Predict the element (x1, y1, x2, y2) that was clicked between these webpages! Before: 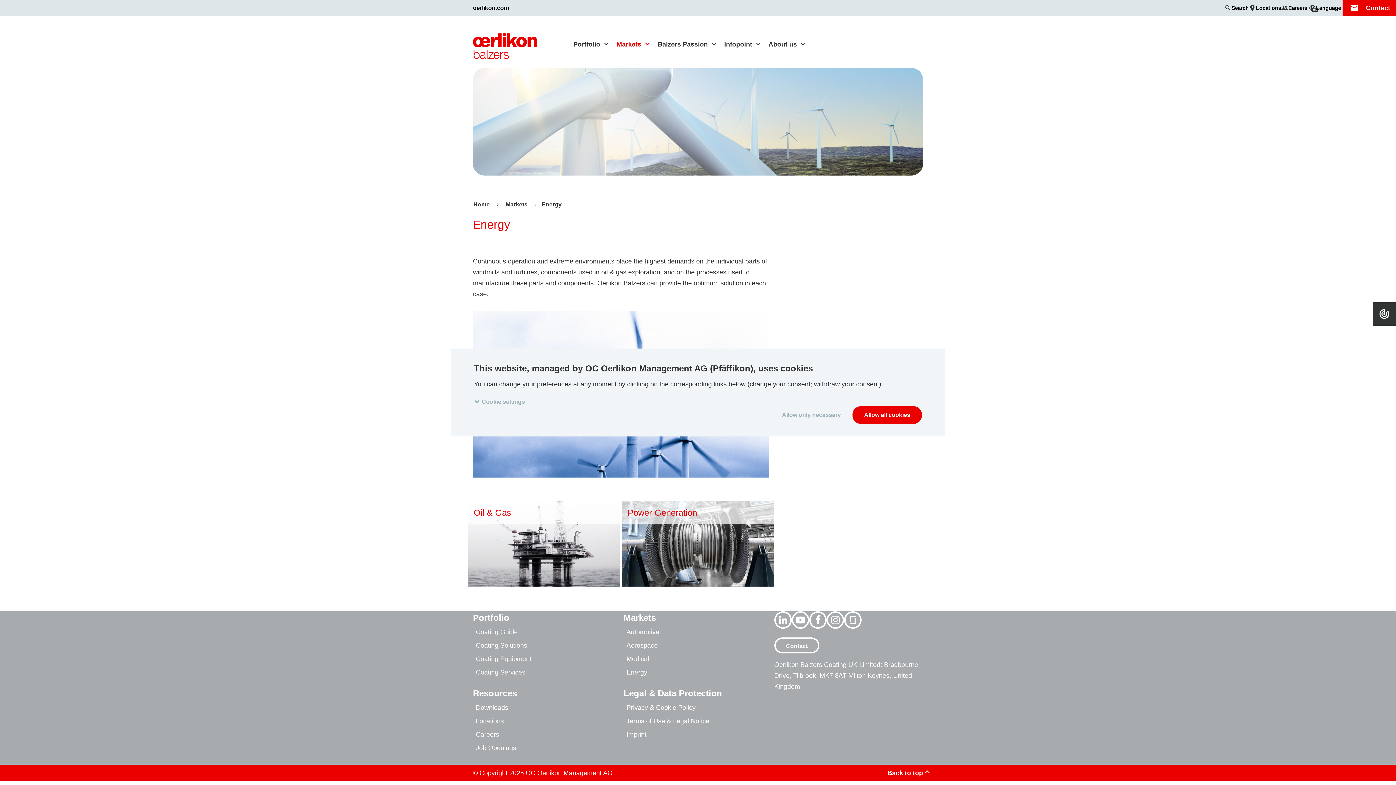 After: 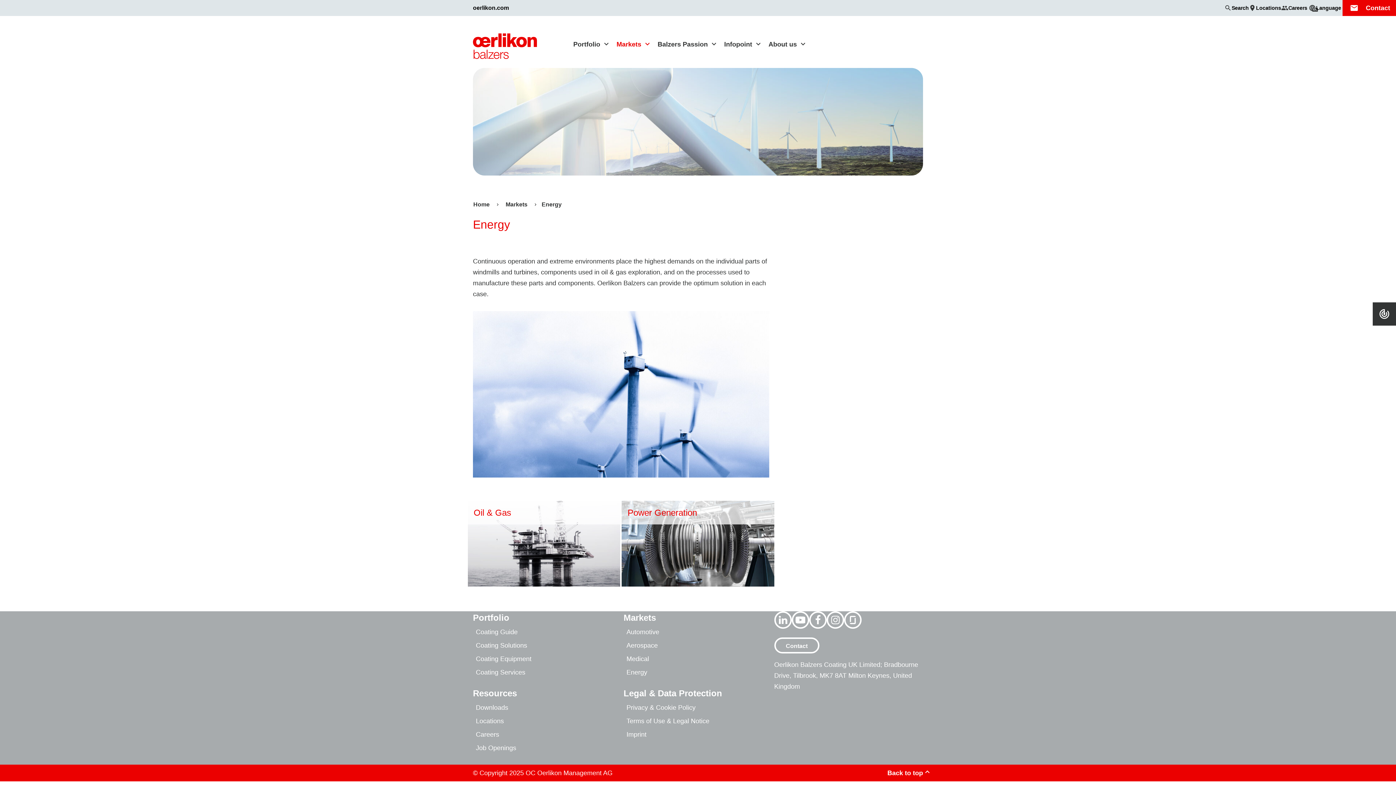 Action: bbox: (770, 406, 852, 424) label: Allow only necessary